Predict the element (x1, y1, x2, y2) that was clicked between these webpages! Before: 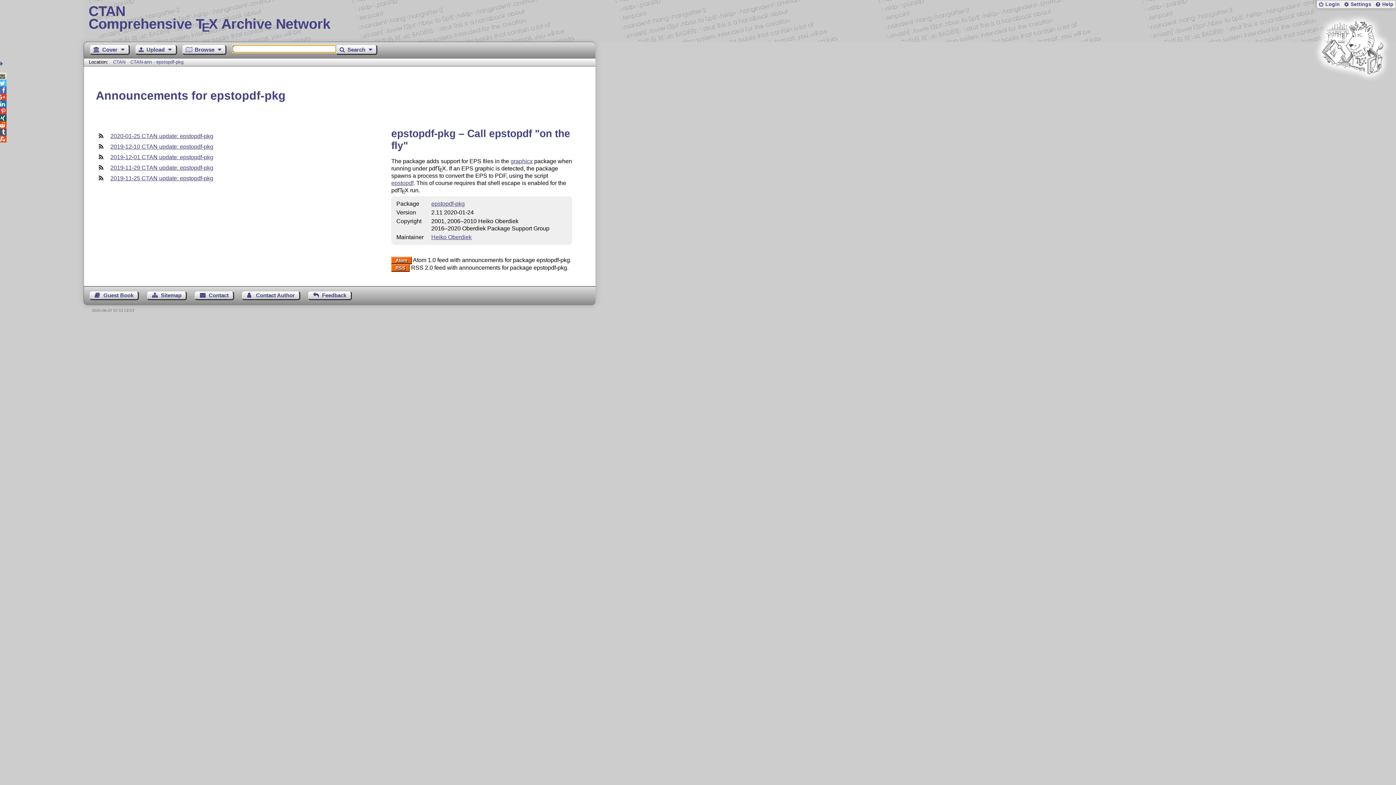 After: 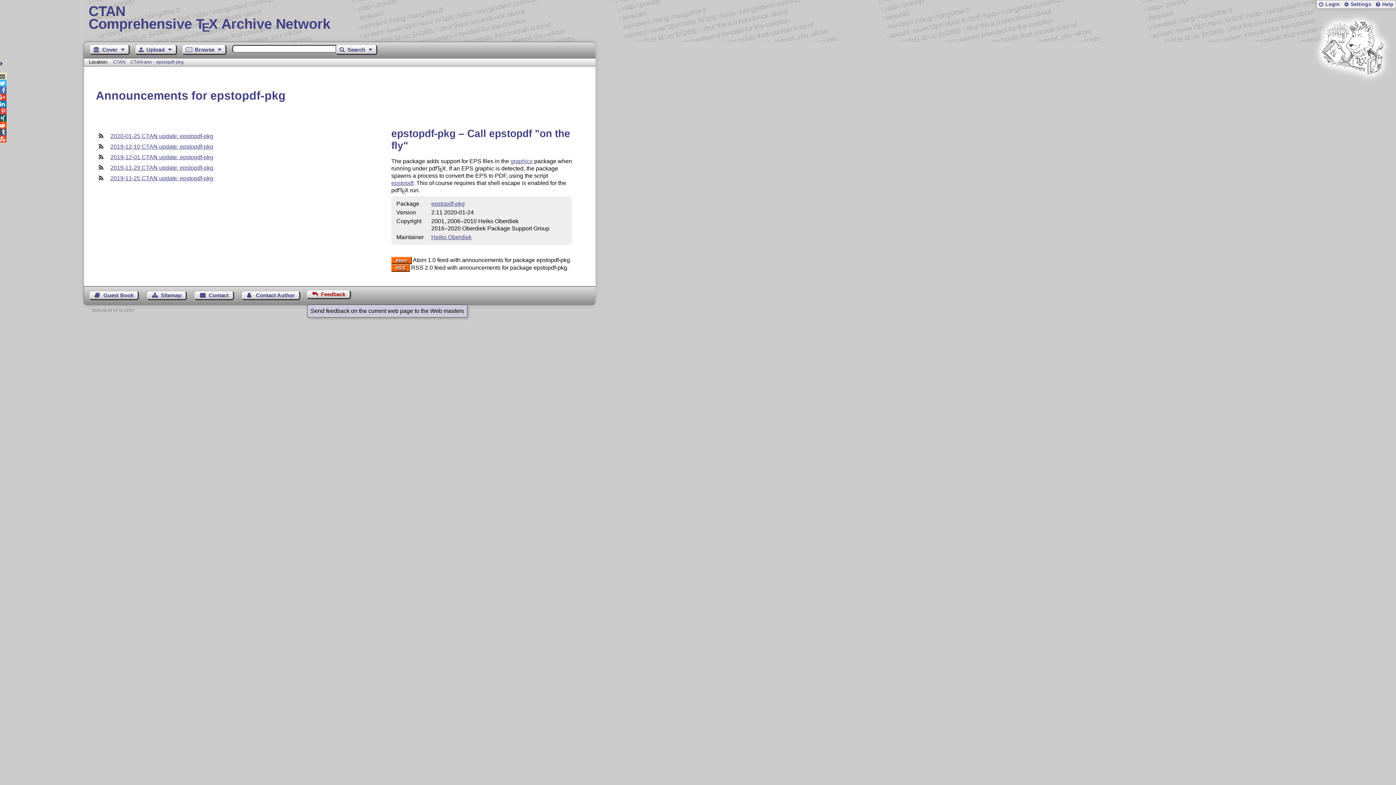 Action: bbox: (308, 291, 351, 300) label: Feedback